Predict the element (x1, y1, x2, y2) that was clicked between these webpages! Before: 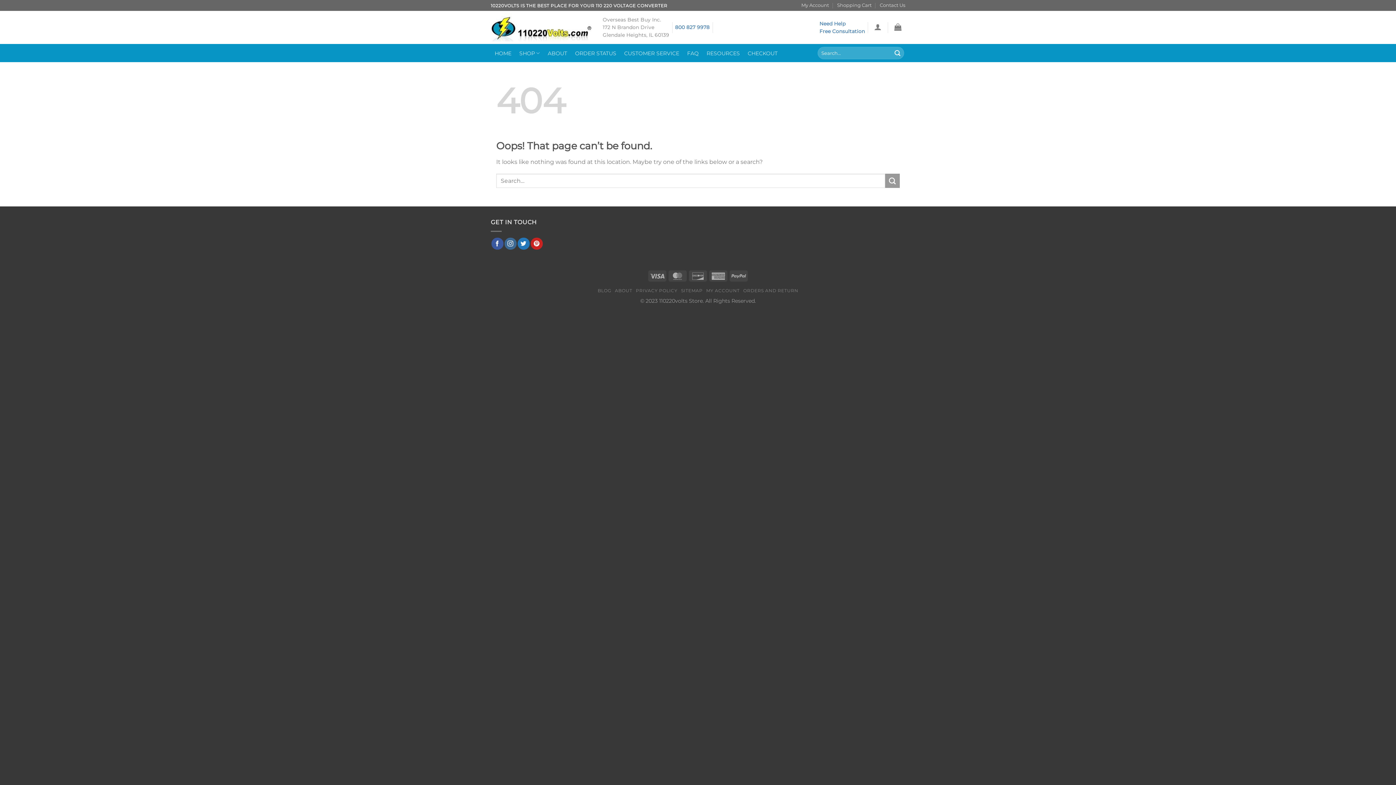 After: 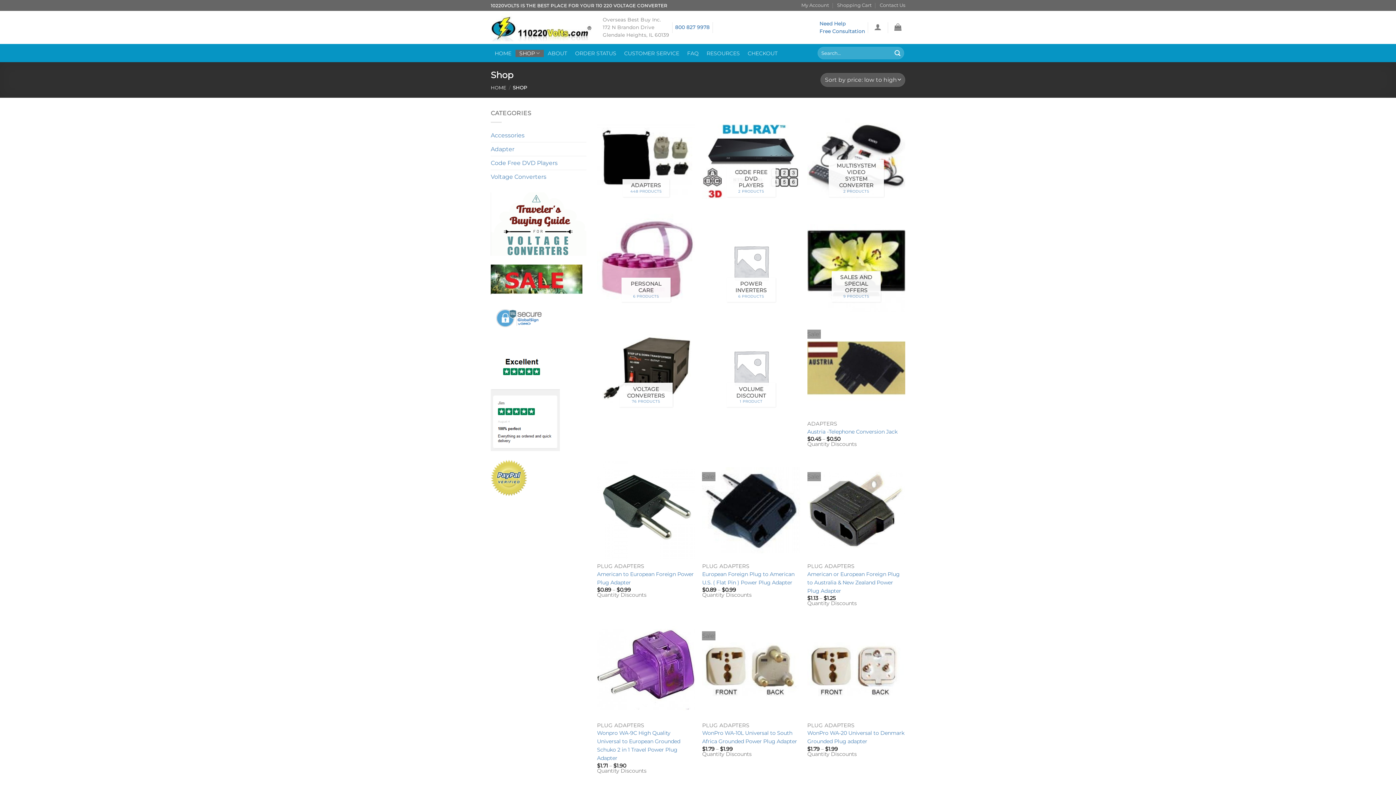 Action: bbox: (515, 49, 543, 56) label: SHOP